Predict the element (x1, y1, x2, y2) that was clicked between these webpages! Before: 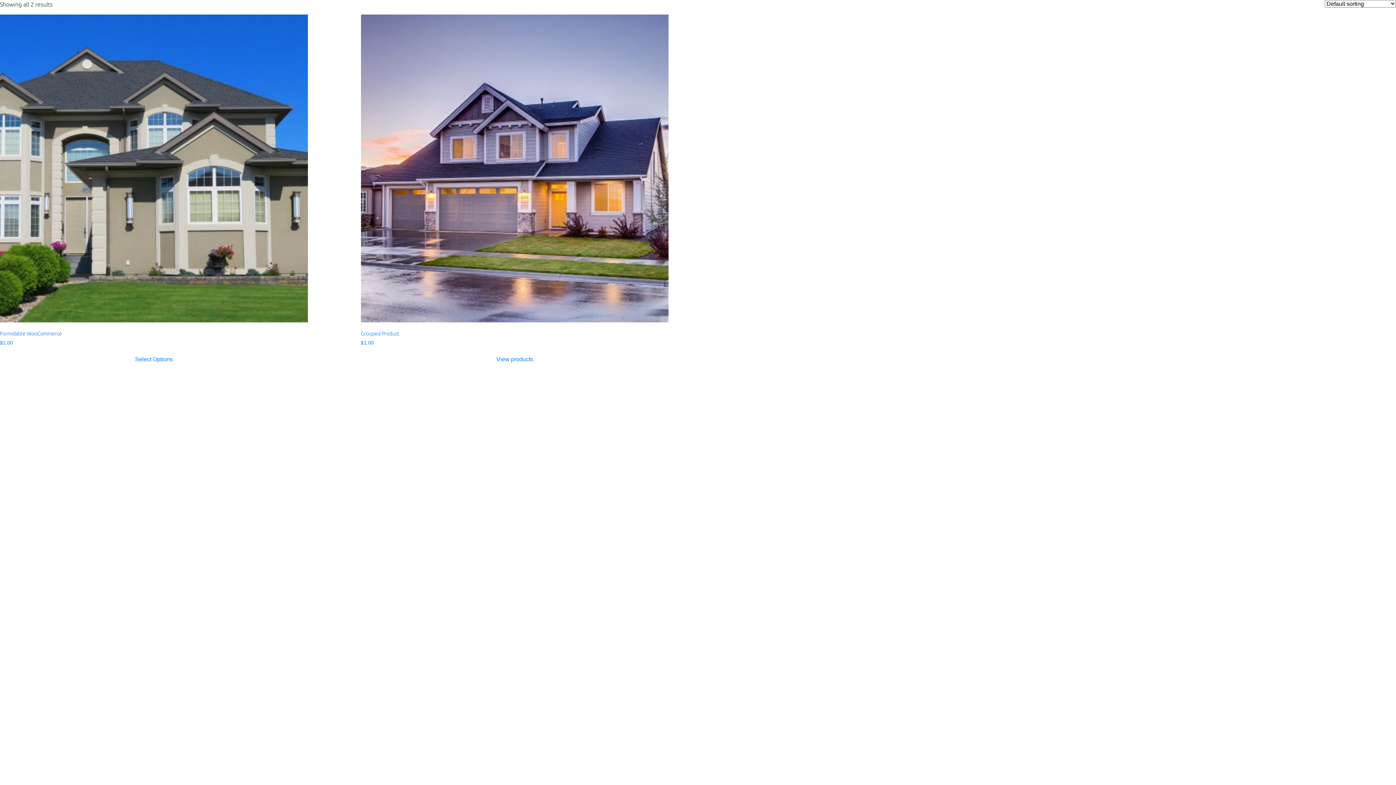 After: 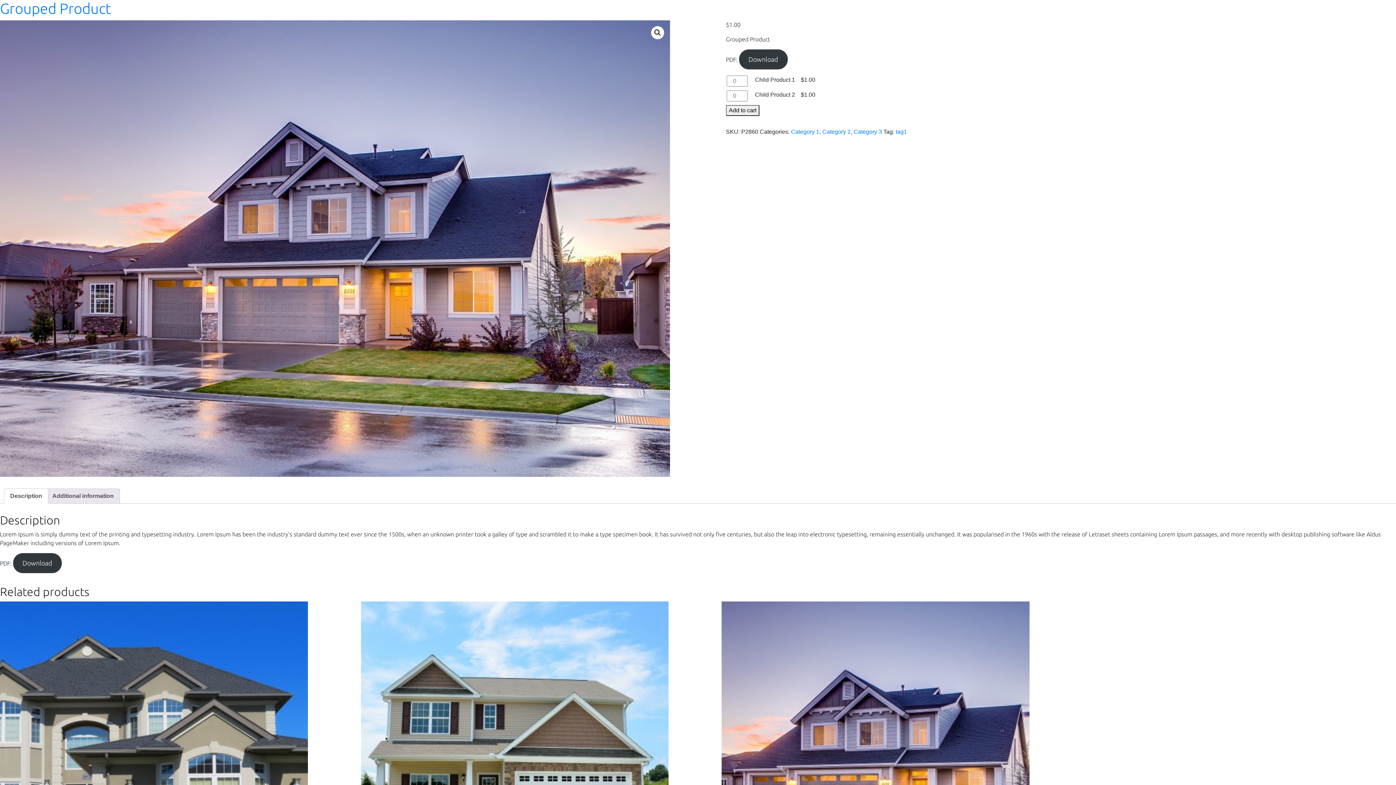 Action: label: Grouped Product
$1.00 bbox: (360, 14, 668, 346)